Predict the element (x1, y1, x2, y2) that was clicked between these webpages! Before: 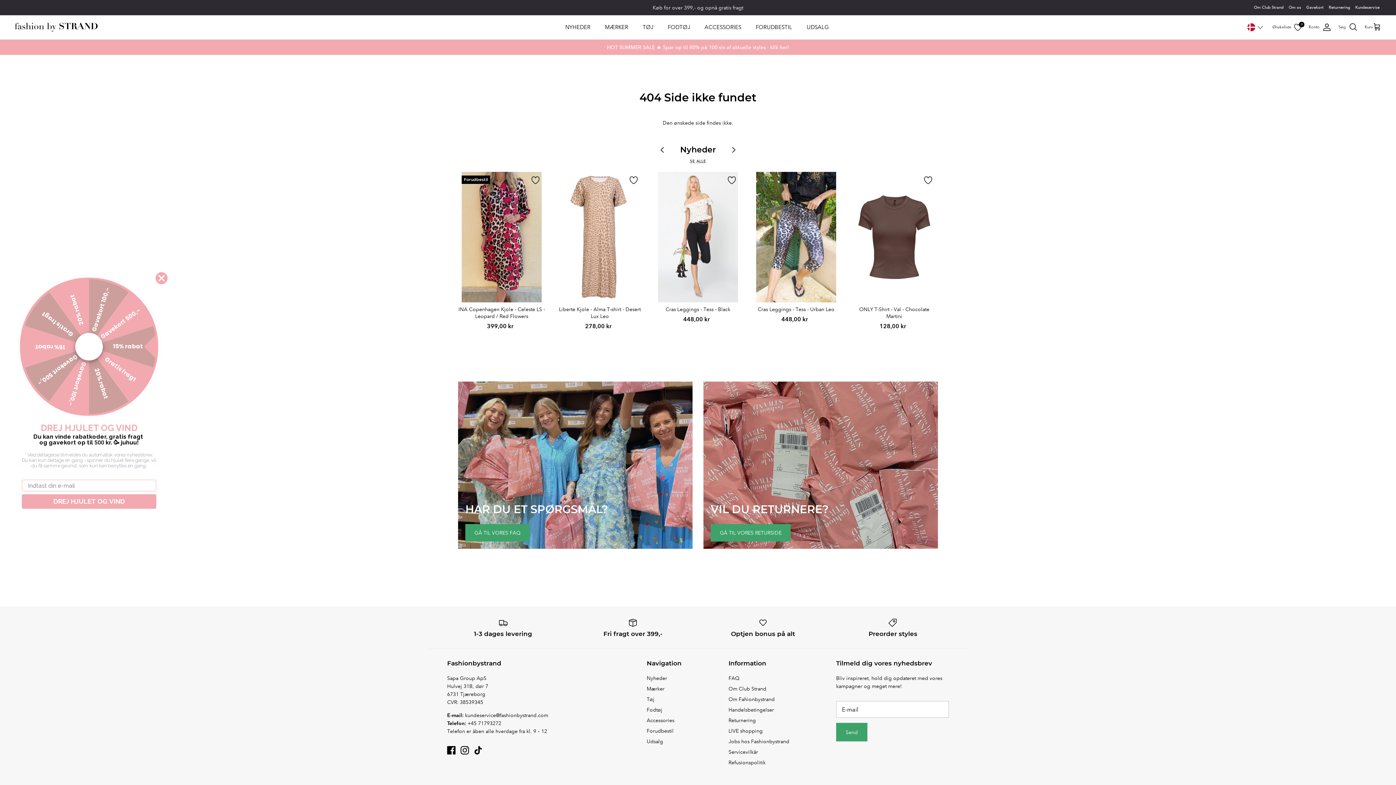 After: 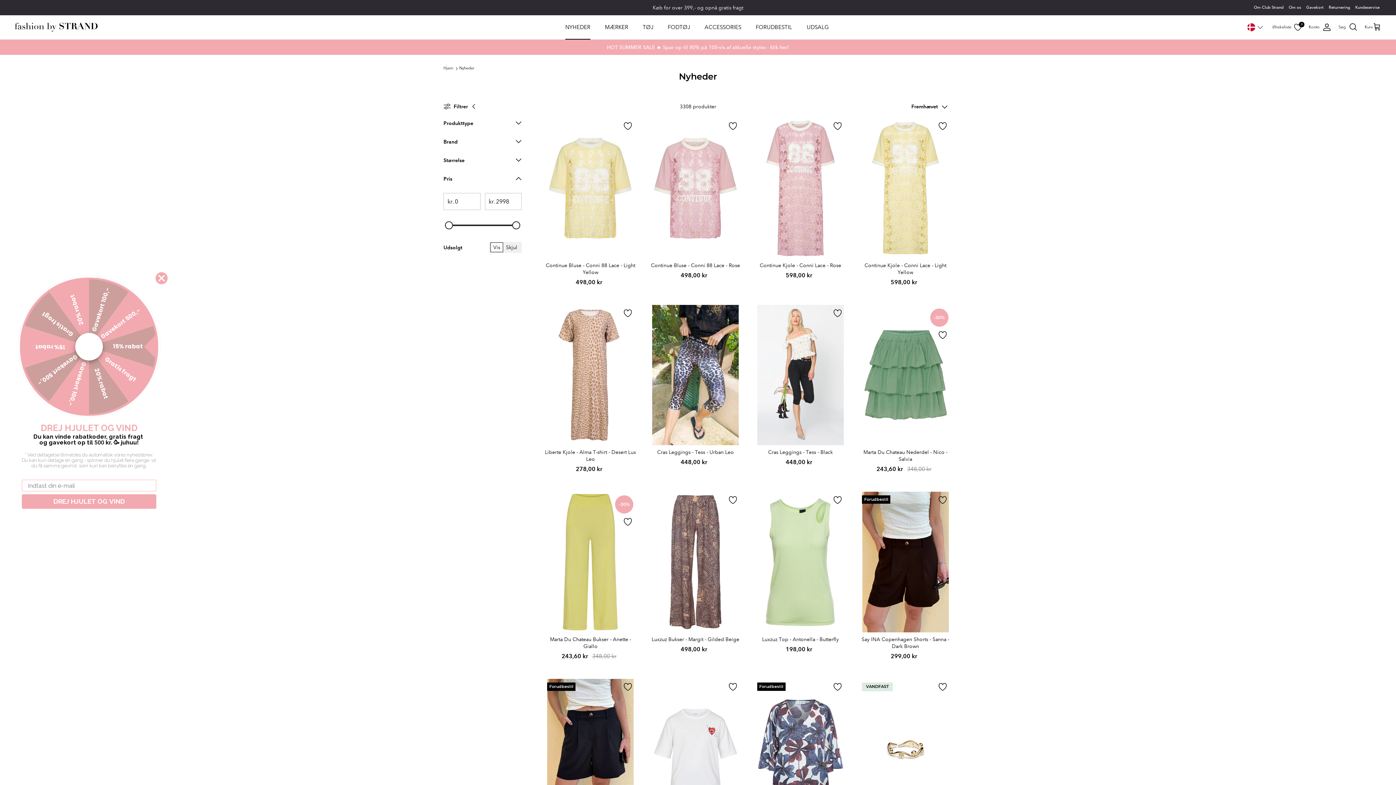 Action: label: Nyheder bbox: (646, 675, 667, 681)